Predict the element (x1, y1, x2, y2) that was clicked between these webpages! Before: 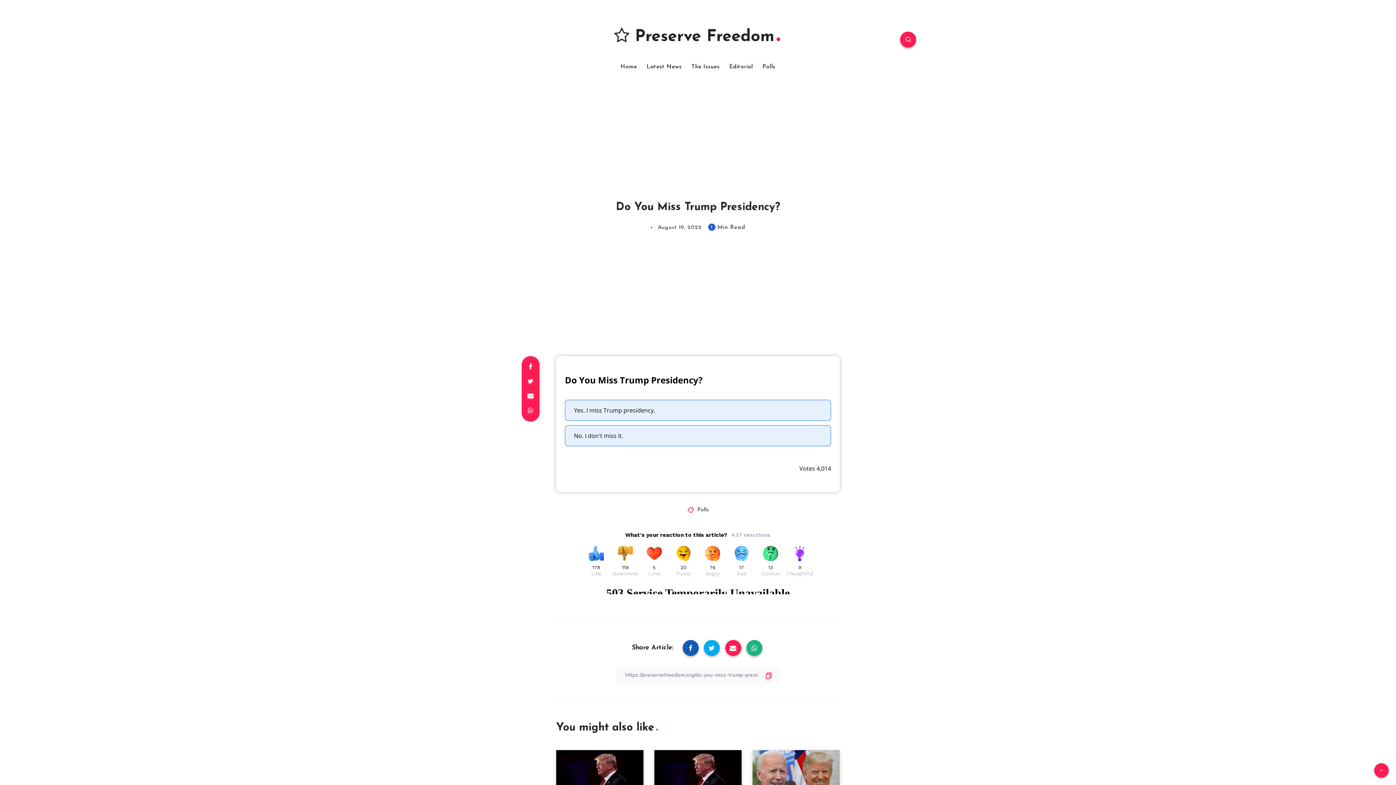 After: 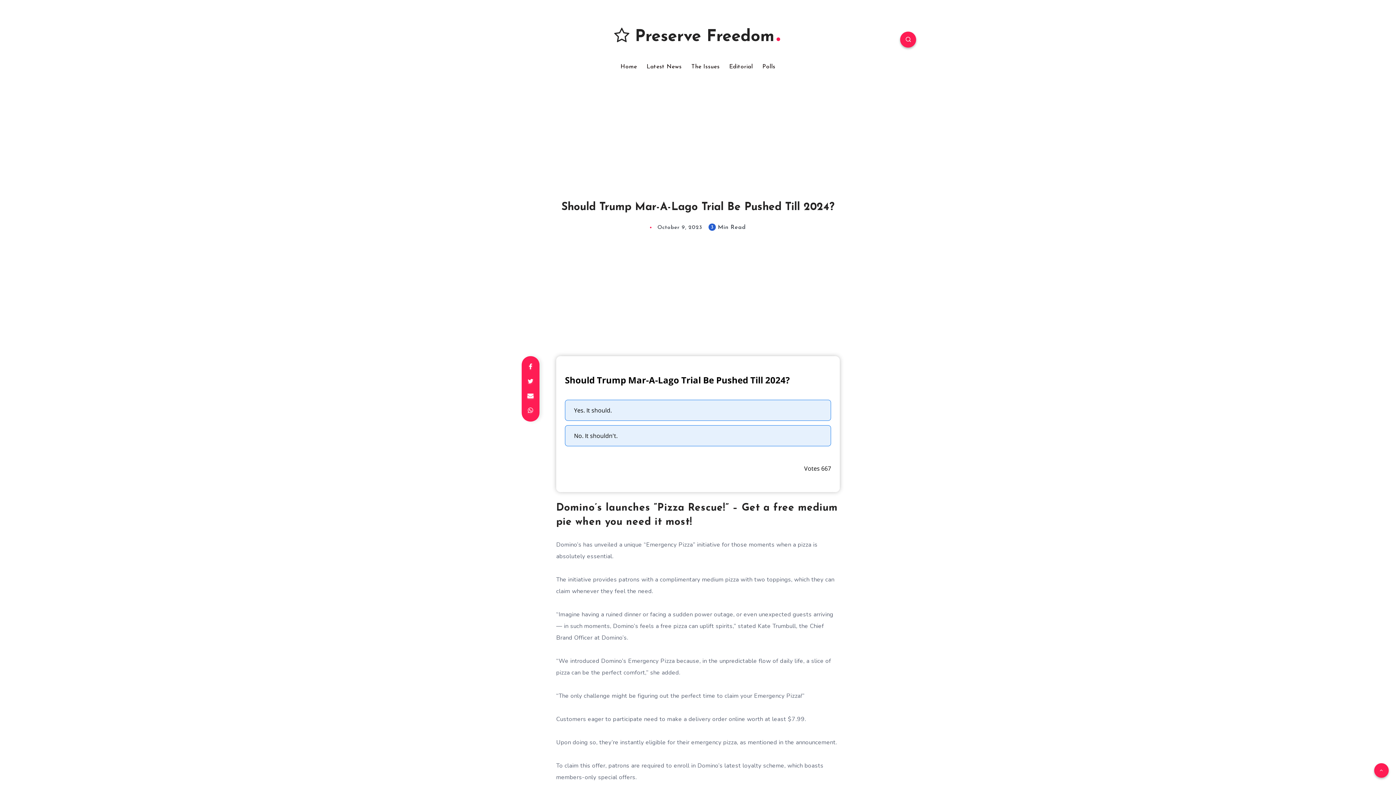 Action: bbox: (654, 750, 741, 808)